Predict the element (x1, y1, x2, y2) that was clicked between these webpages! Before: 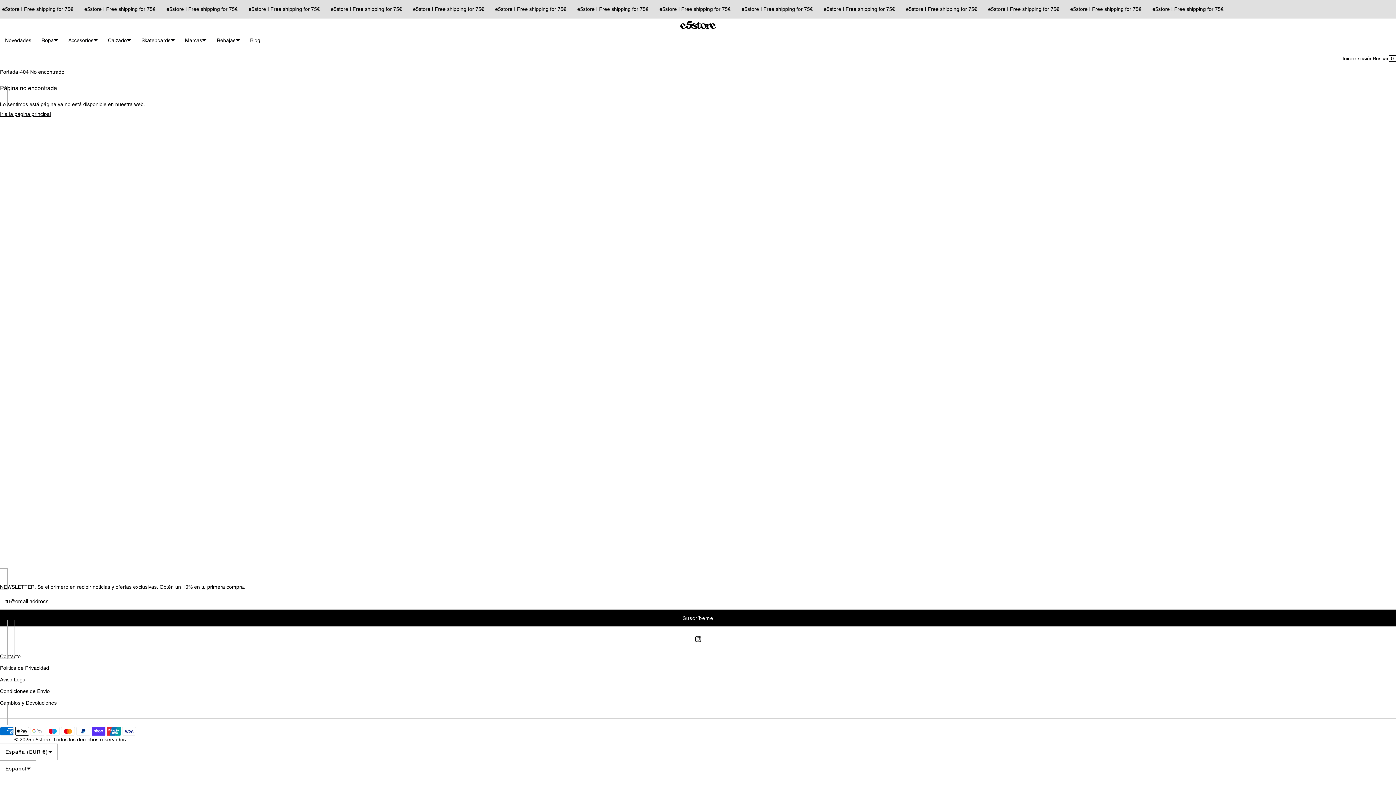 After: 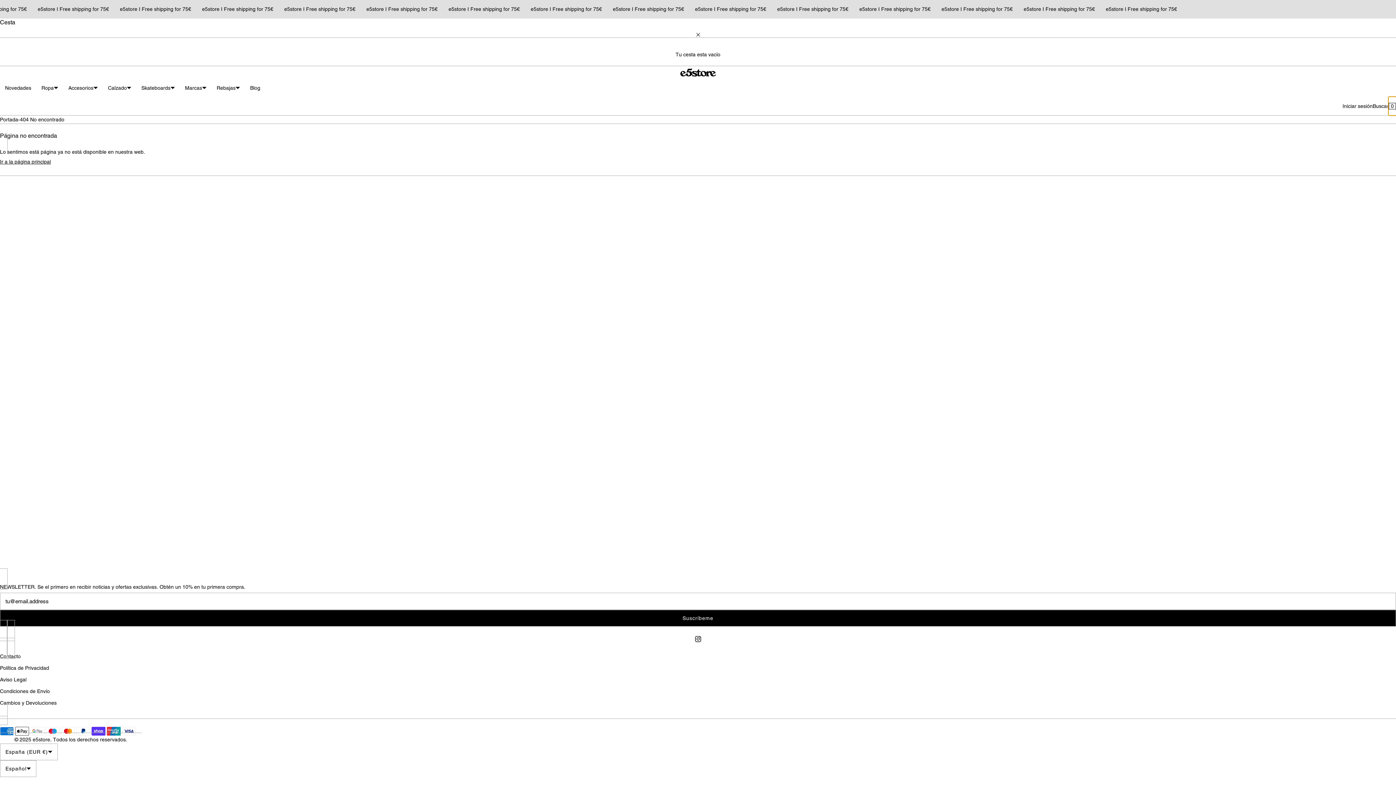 Action: label: 0 bbox: (1389, 49, 1396, 67)